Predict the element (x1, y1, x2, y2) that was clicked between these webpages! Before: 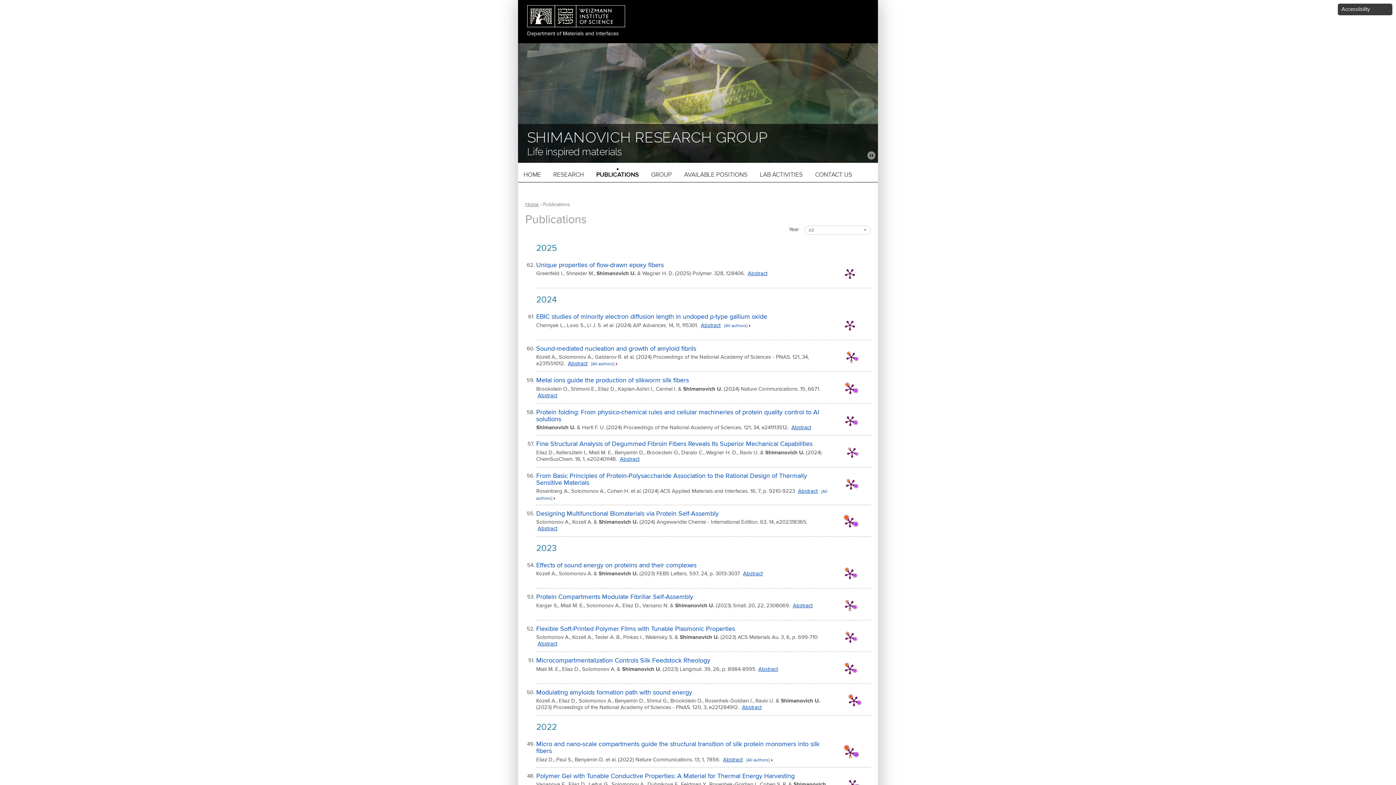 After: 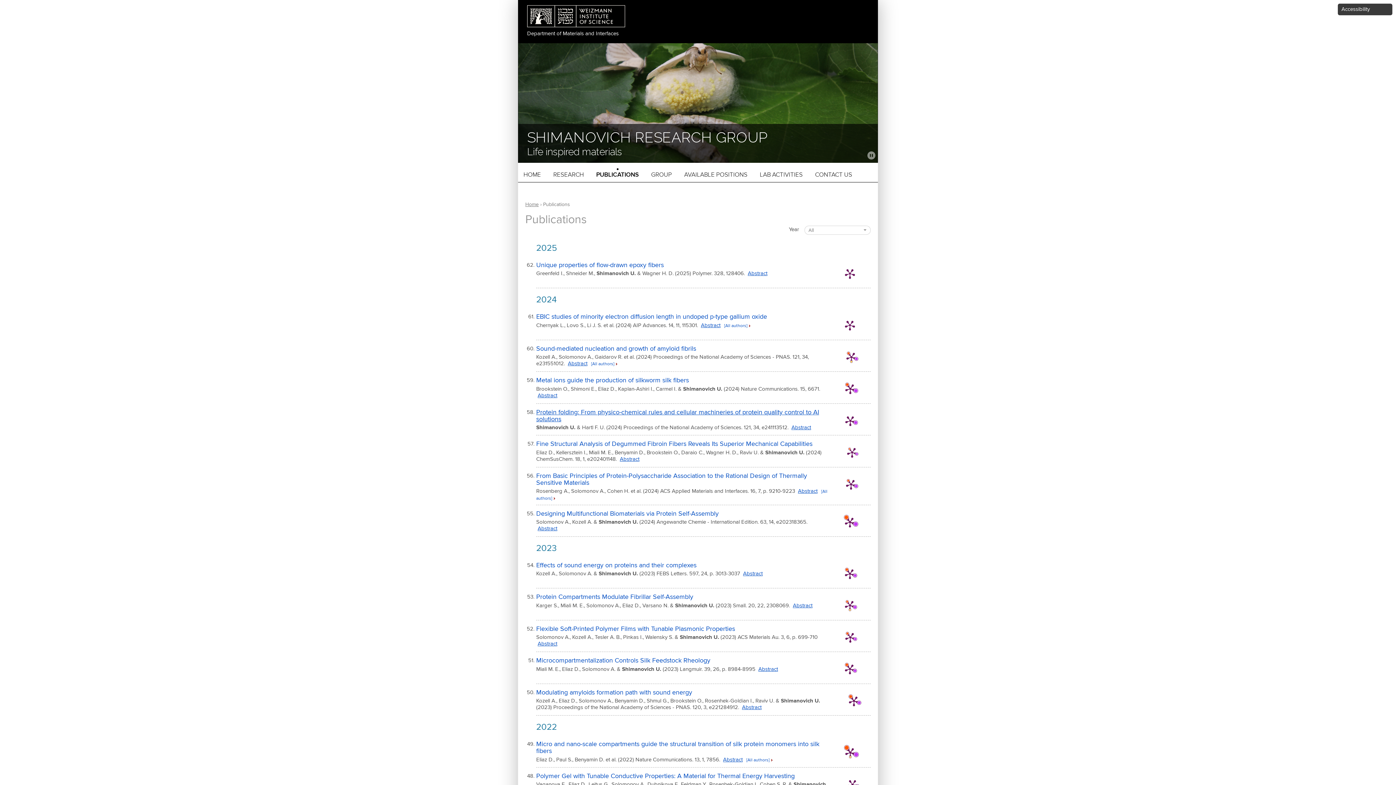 Action: label: Protein folding: From physico-chemical rules and cellular machineries of protein quality control to AI solutions bbox: (536, 408, 819, 423)